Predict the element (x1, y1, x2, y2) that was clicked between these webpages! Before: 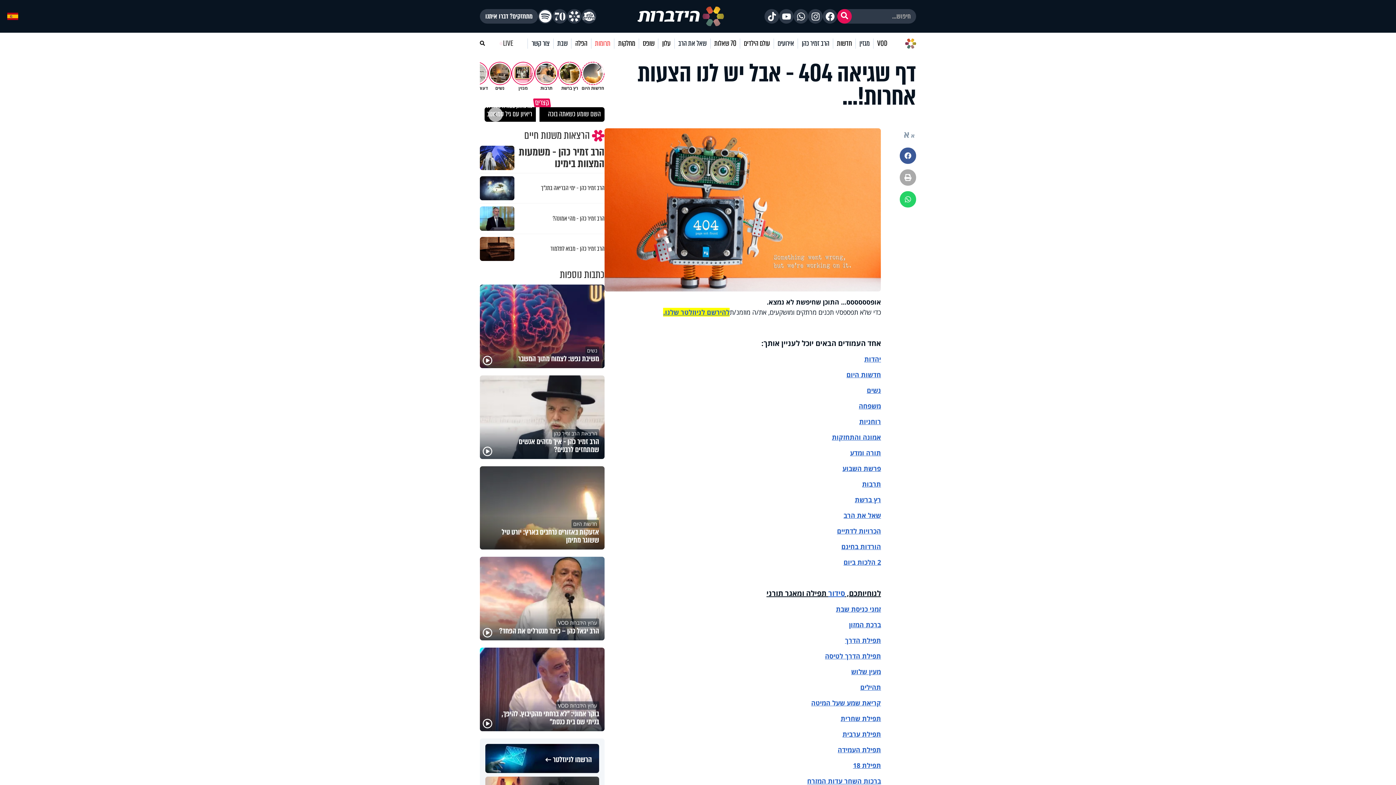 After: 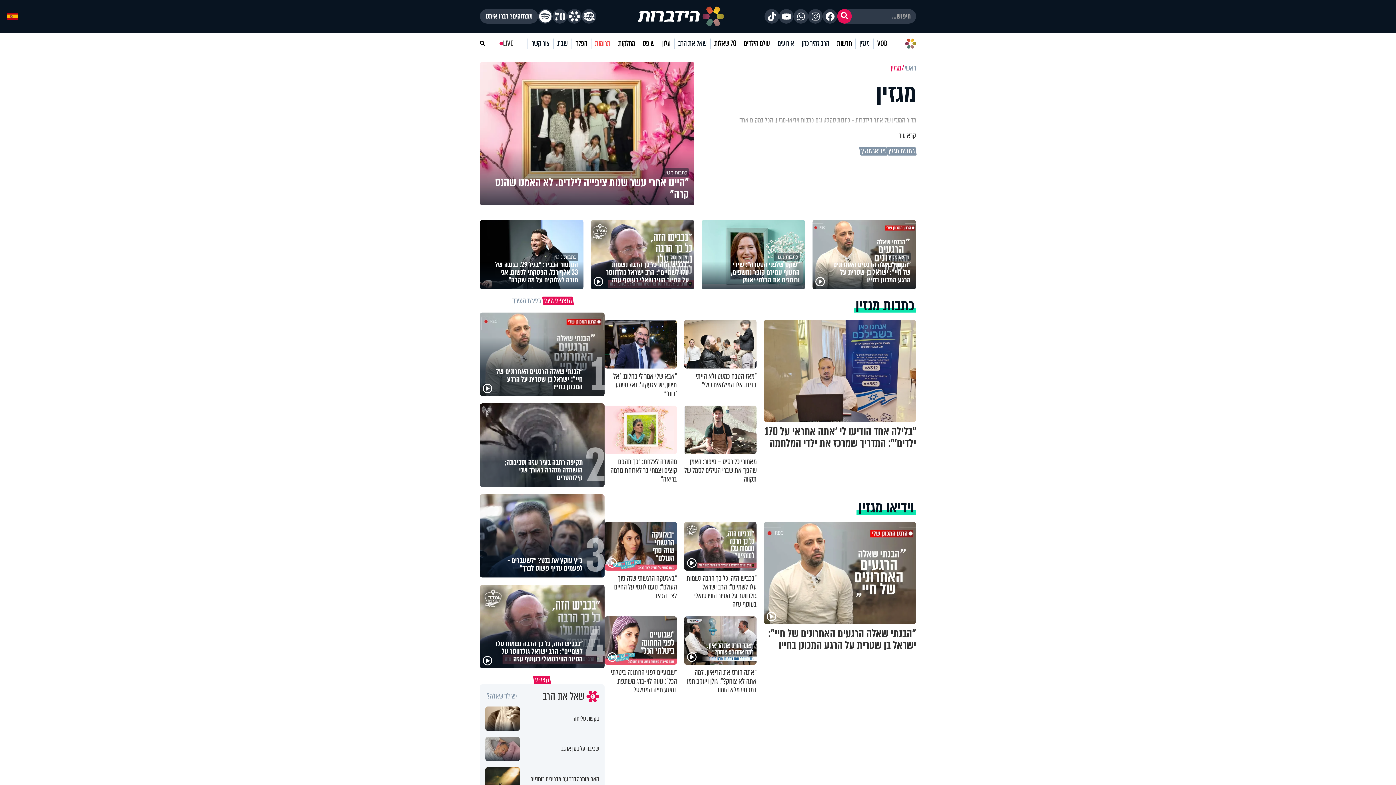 Action: bbox: (855, 38, 873, 48) label: מגזין